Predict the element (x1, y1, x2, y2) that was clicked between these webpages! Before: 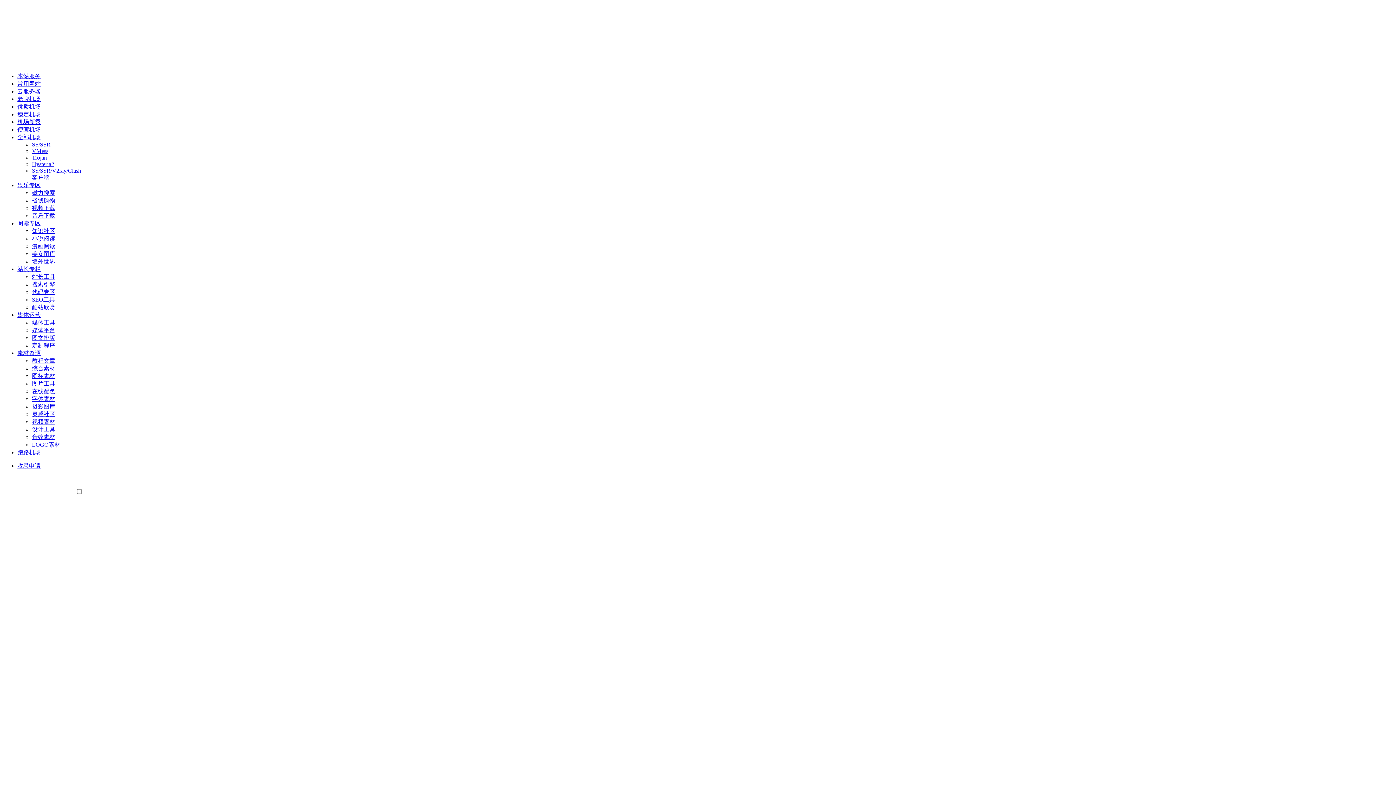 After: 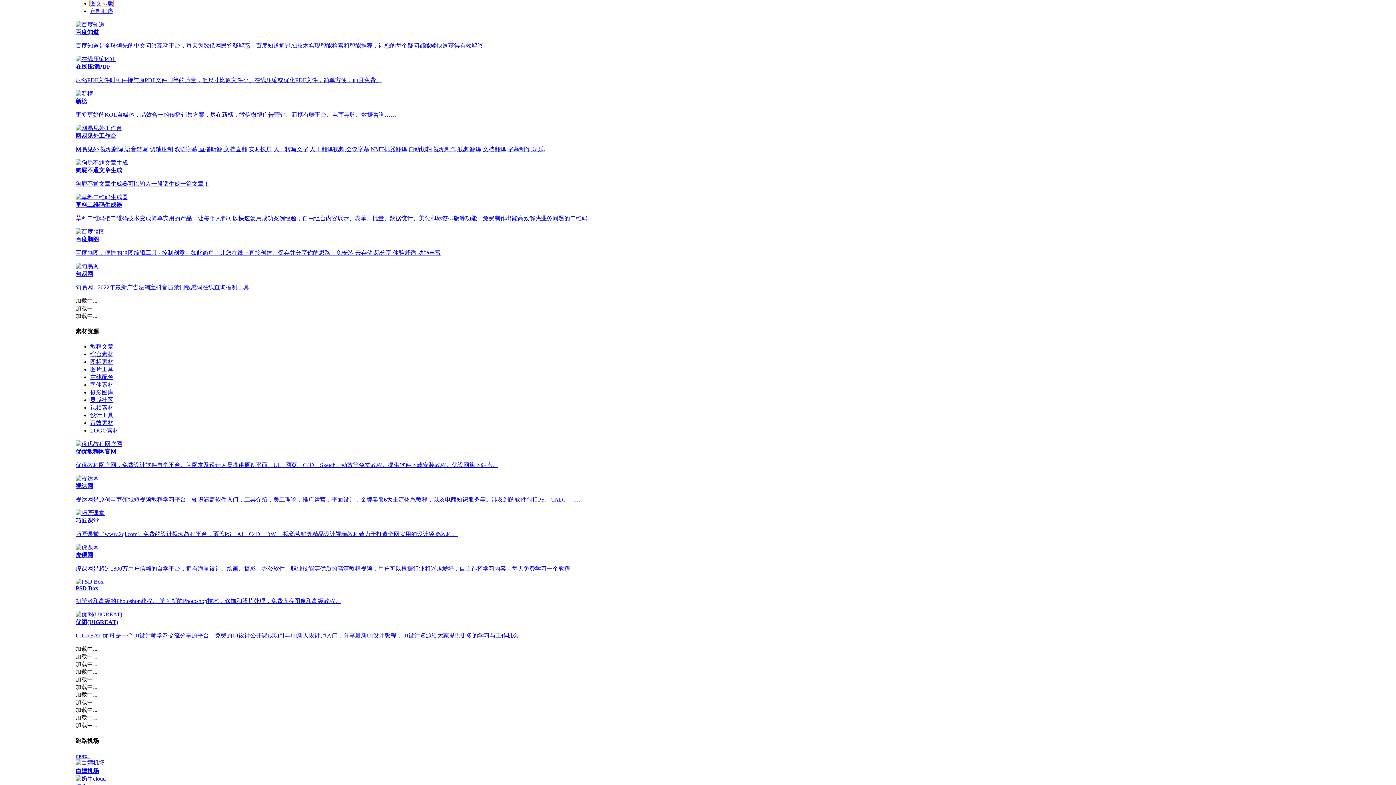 Action: bbox: (32, 334, 55, 341) label: 图文排版